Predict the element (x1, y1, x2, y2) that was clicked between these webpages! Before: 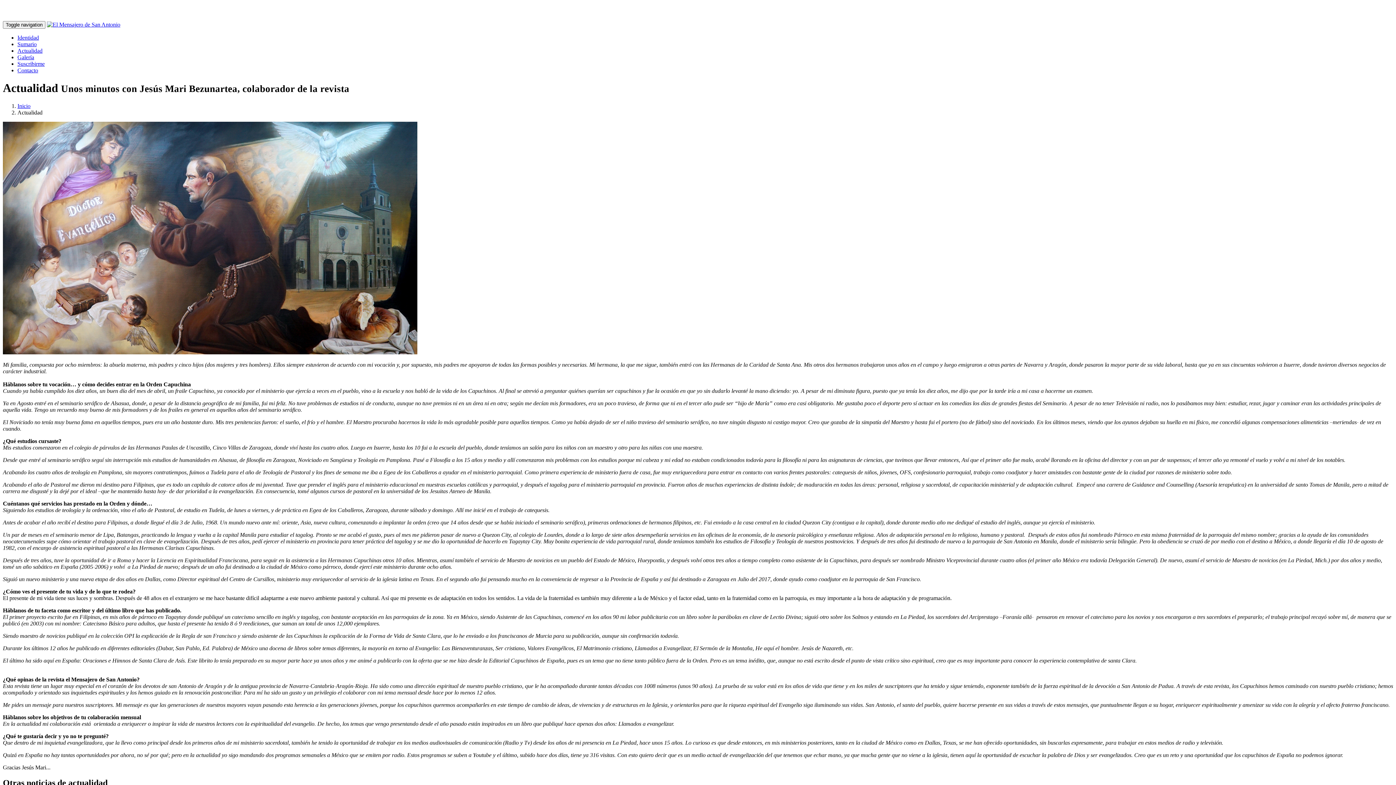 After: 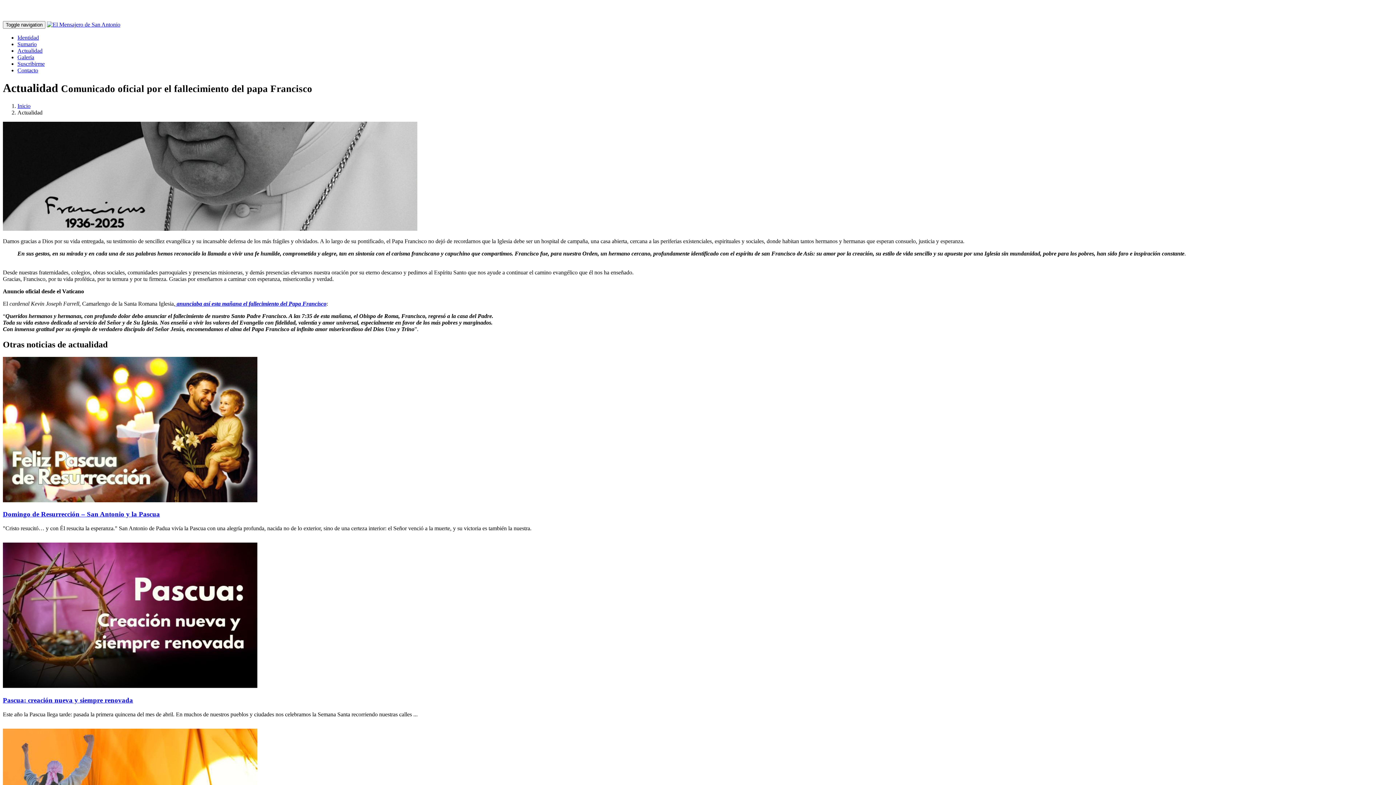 Action: bbox: (17, 47, 42, 53) label: Actualidad